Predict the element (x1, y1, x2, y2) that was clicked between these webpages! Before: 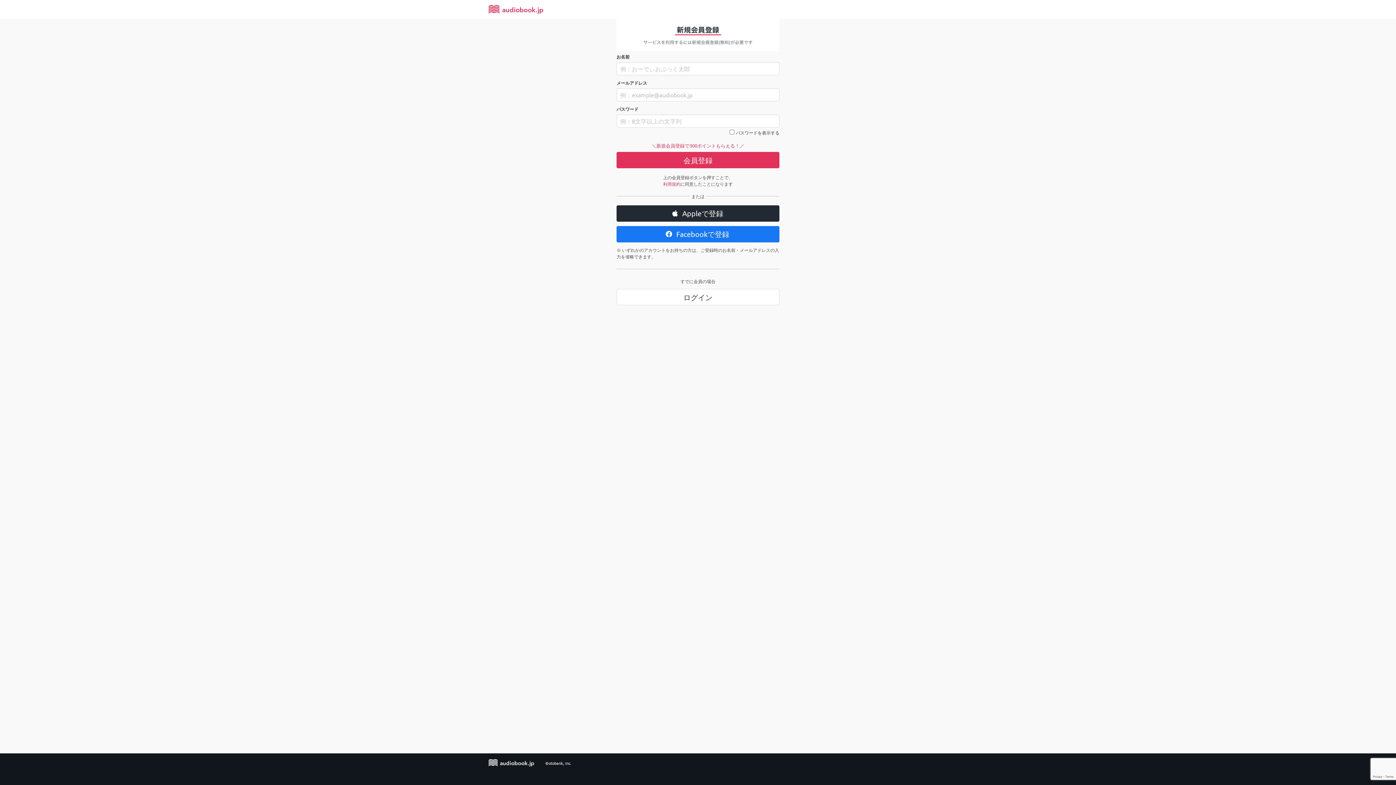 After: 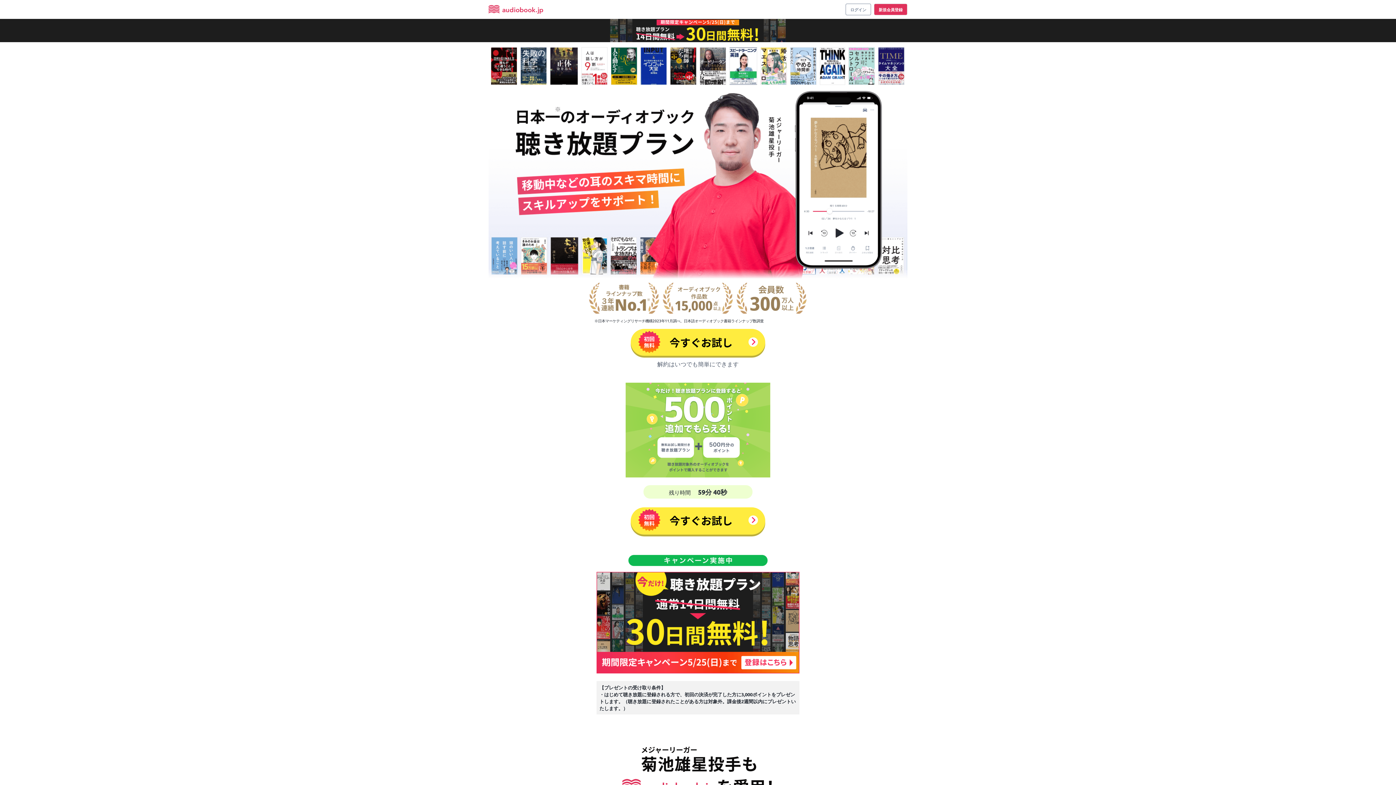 Action: bbox: (488, 0, 543, 18)